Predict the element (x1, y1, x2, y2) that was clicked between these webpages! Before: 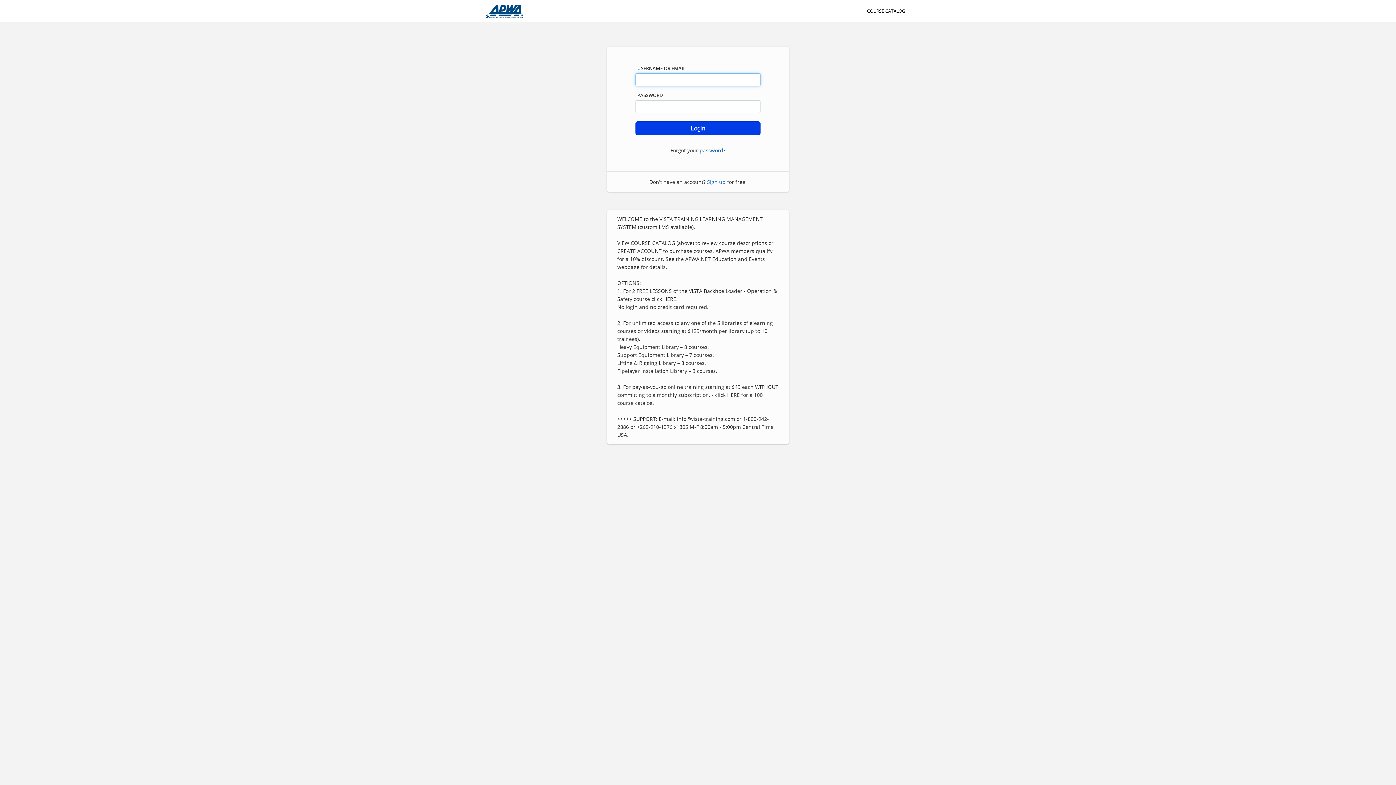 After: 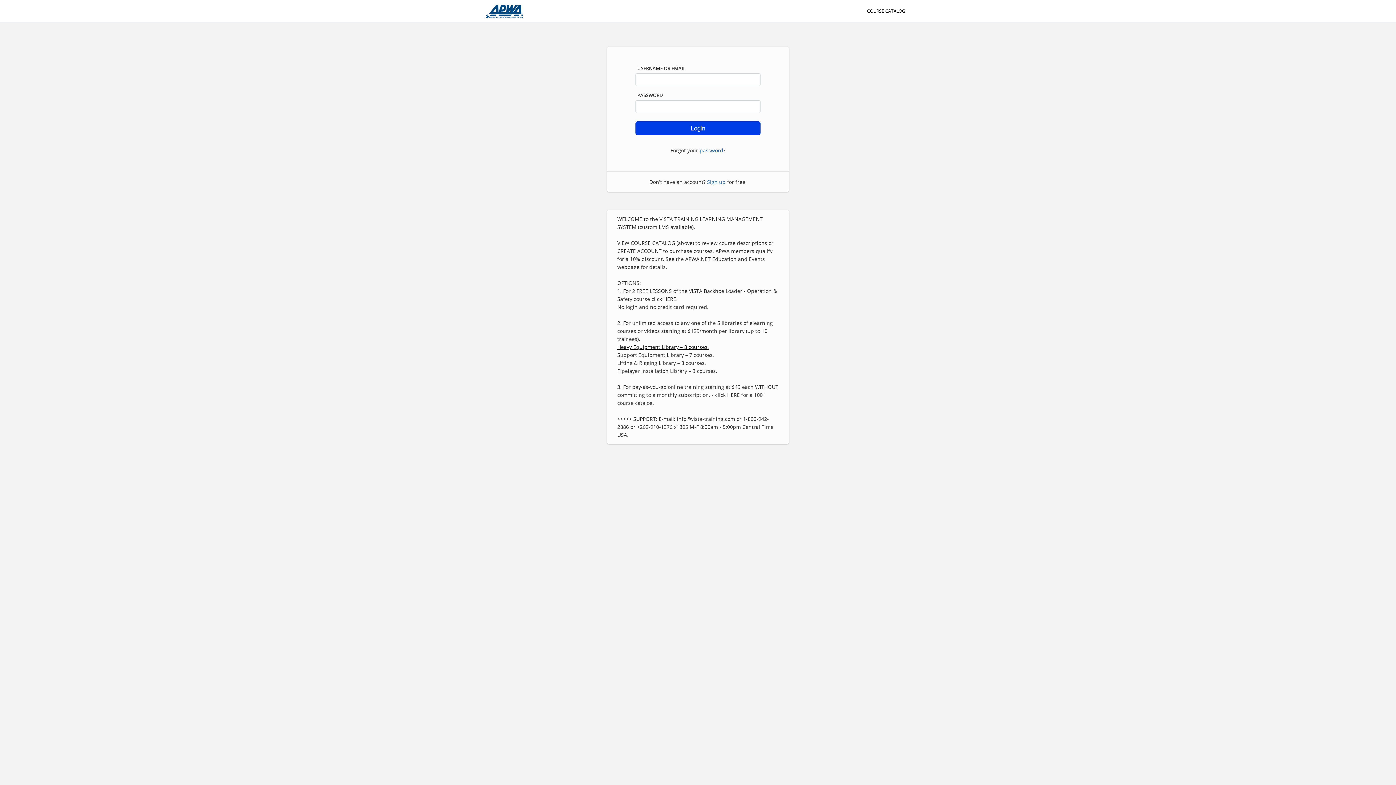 Action: label: Heavy Equipment Library – 8 courses. bbox: (617, 343, 709, 350)